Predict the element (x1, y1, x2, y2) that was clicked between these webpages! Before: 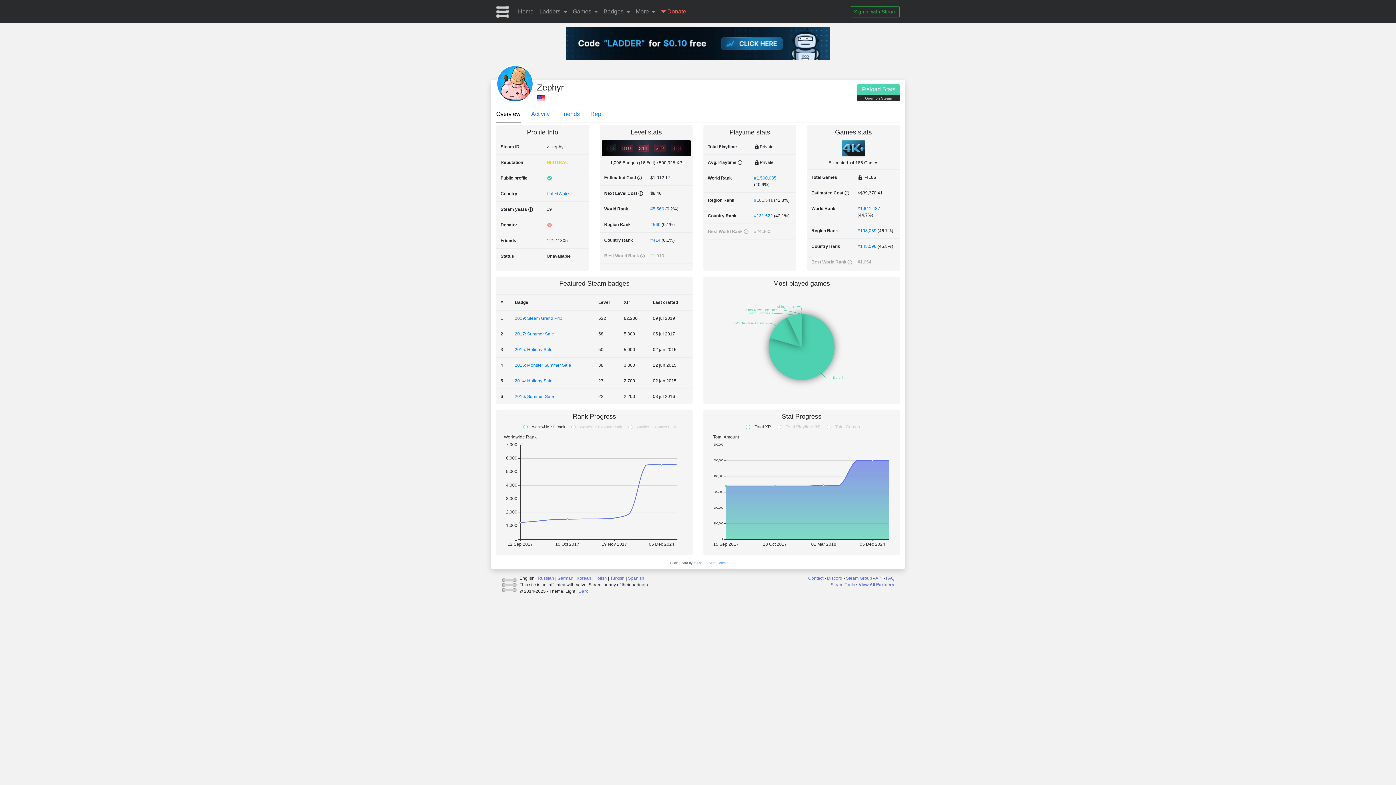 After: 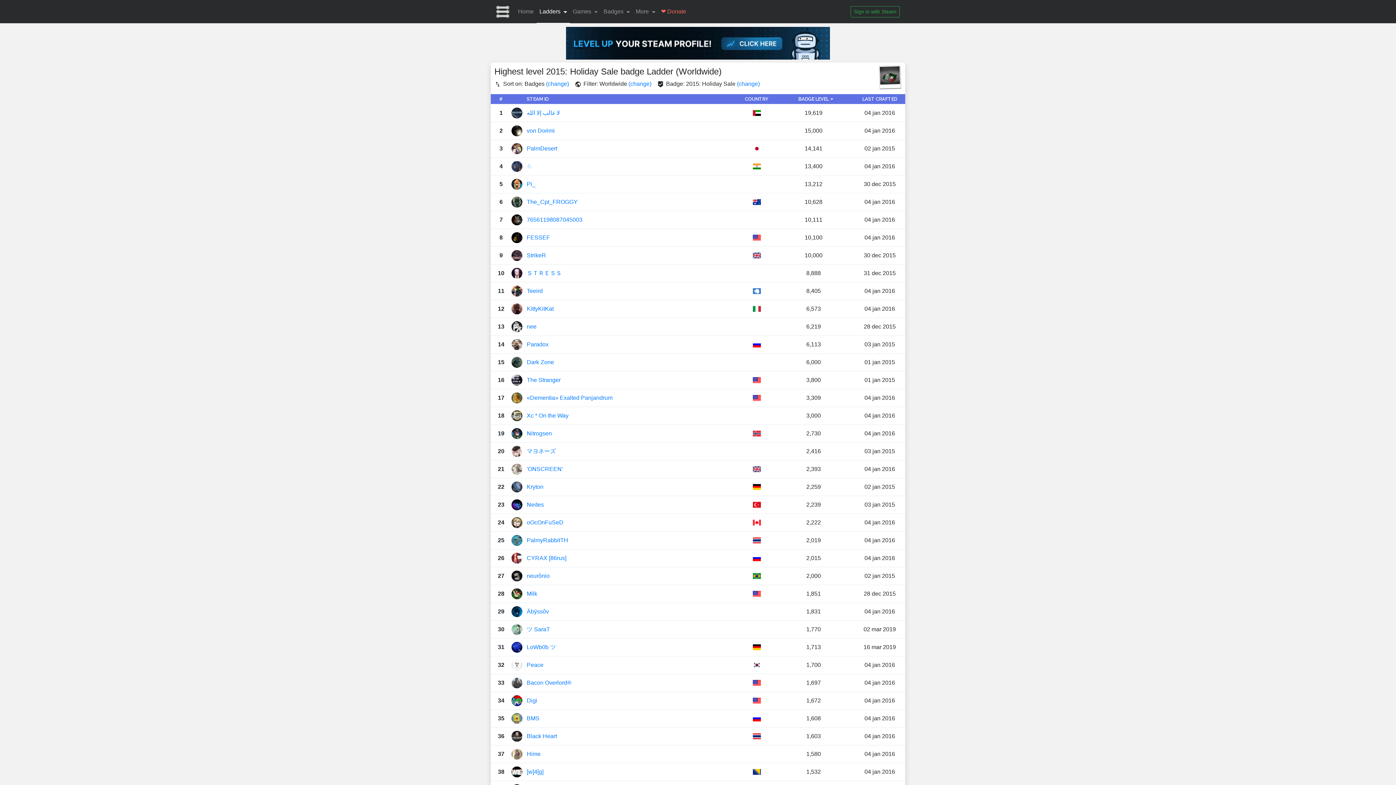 Action: bbox: (514, 347, 552, 352) label: 2015: Holiday Sale